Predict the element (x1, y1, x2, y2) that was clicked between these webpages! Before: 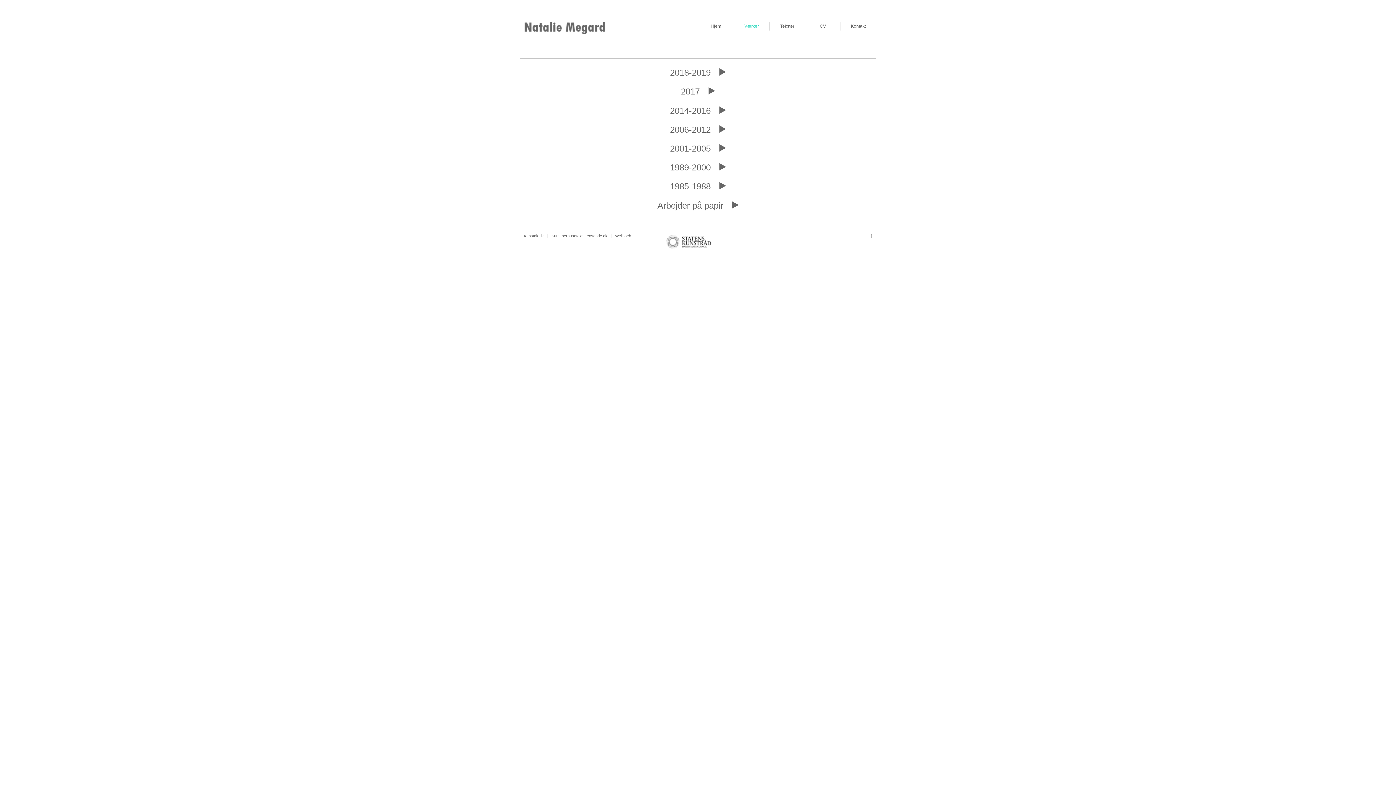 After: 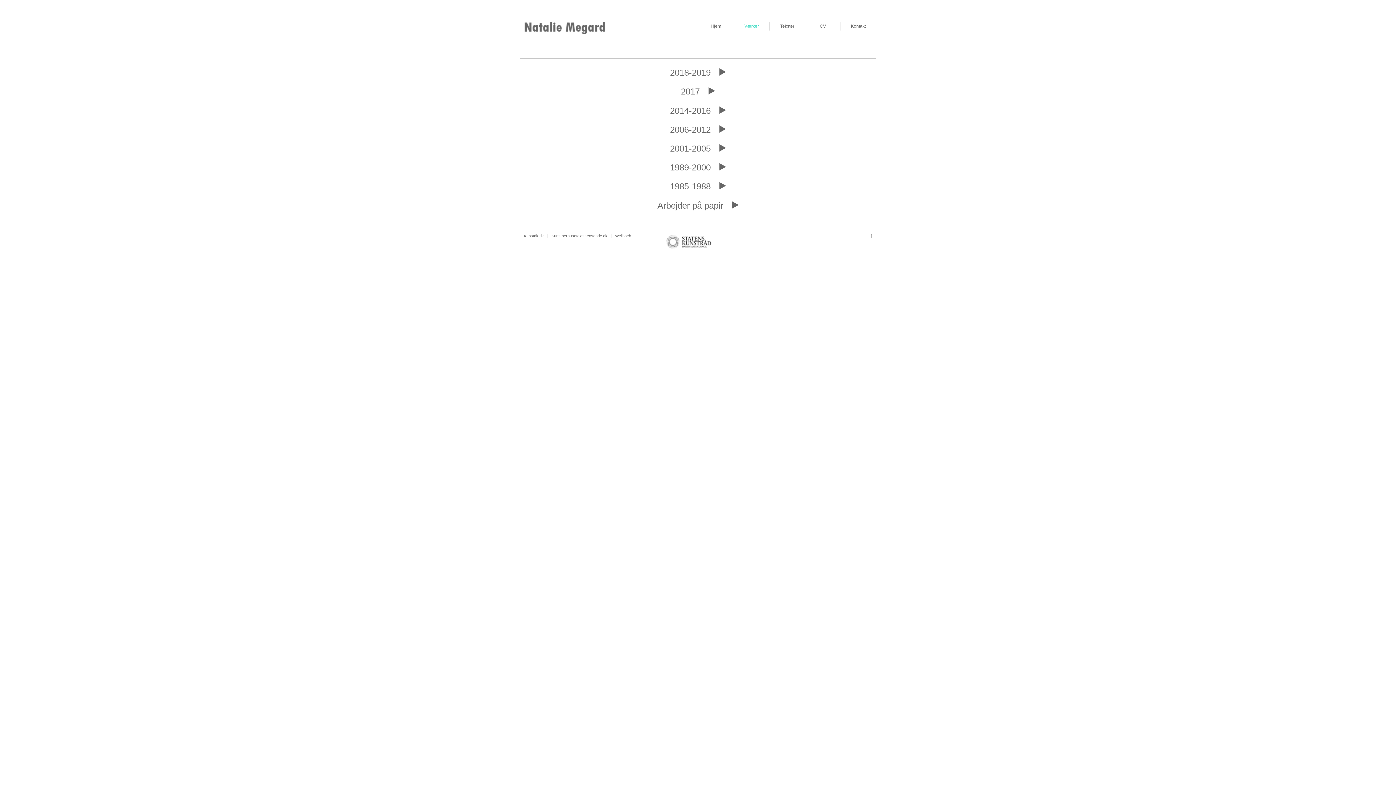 Action: label: Back to top bbox: (867, 232, 876, 239)